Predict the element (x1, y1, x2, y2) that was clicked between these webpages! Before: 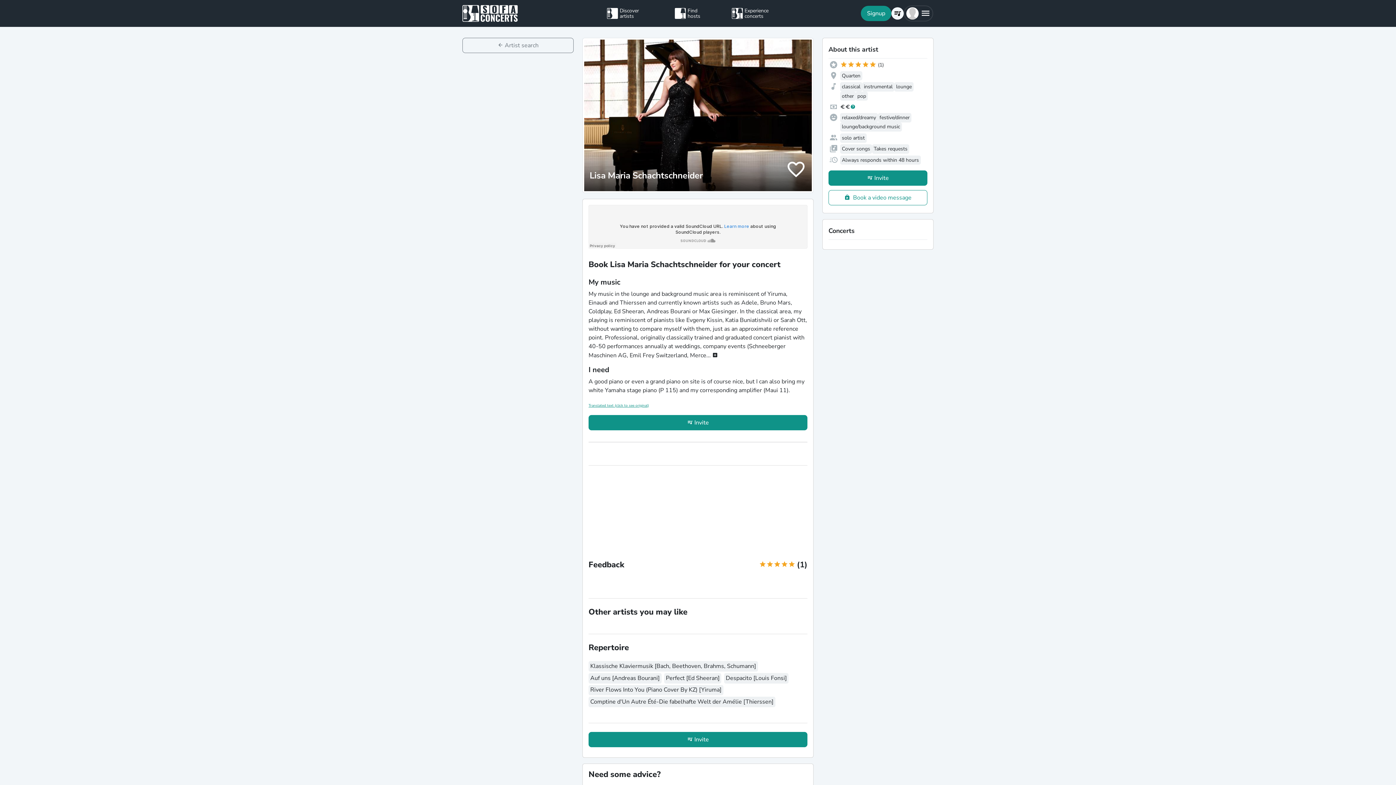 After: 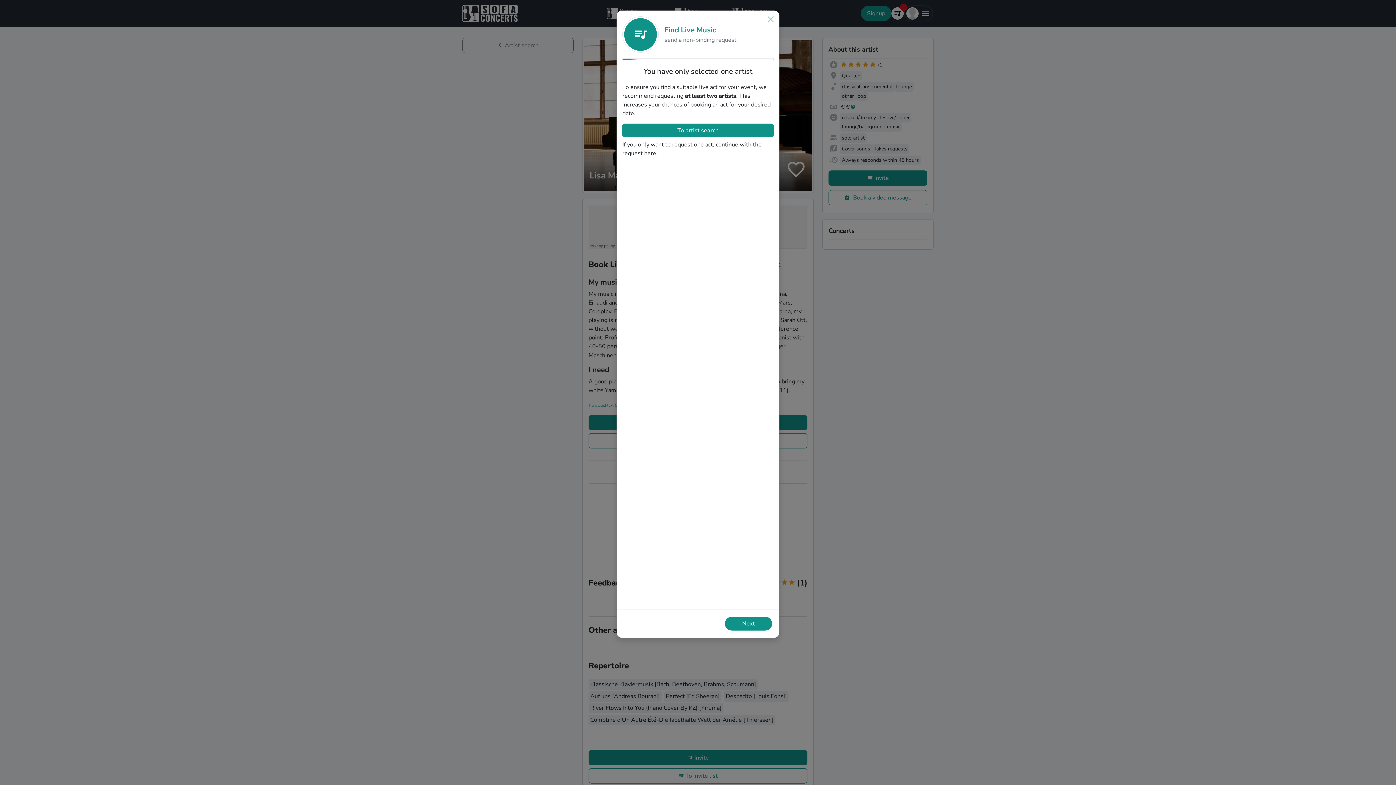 Action: label: Invite bbox: (588, 415, 807, 430)